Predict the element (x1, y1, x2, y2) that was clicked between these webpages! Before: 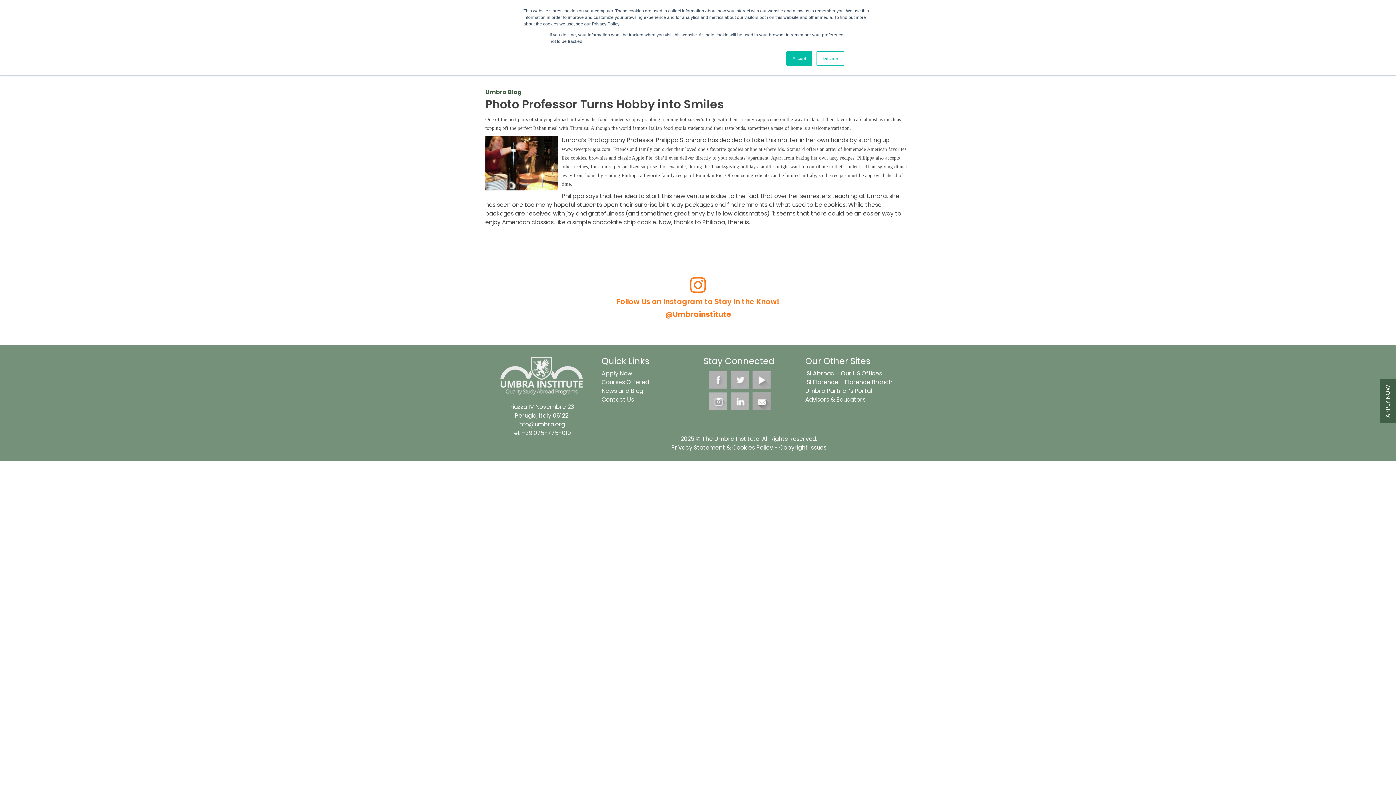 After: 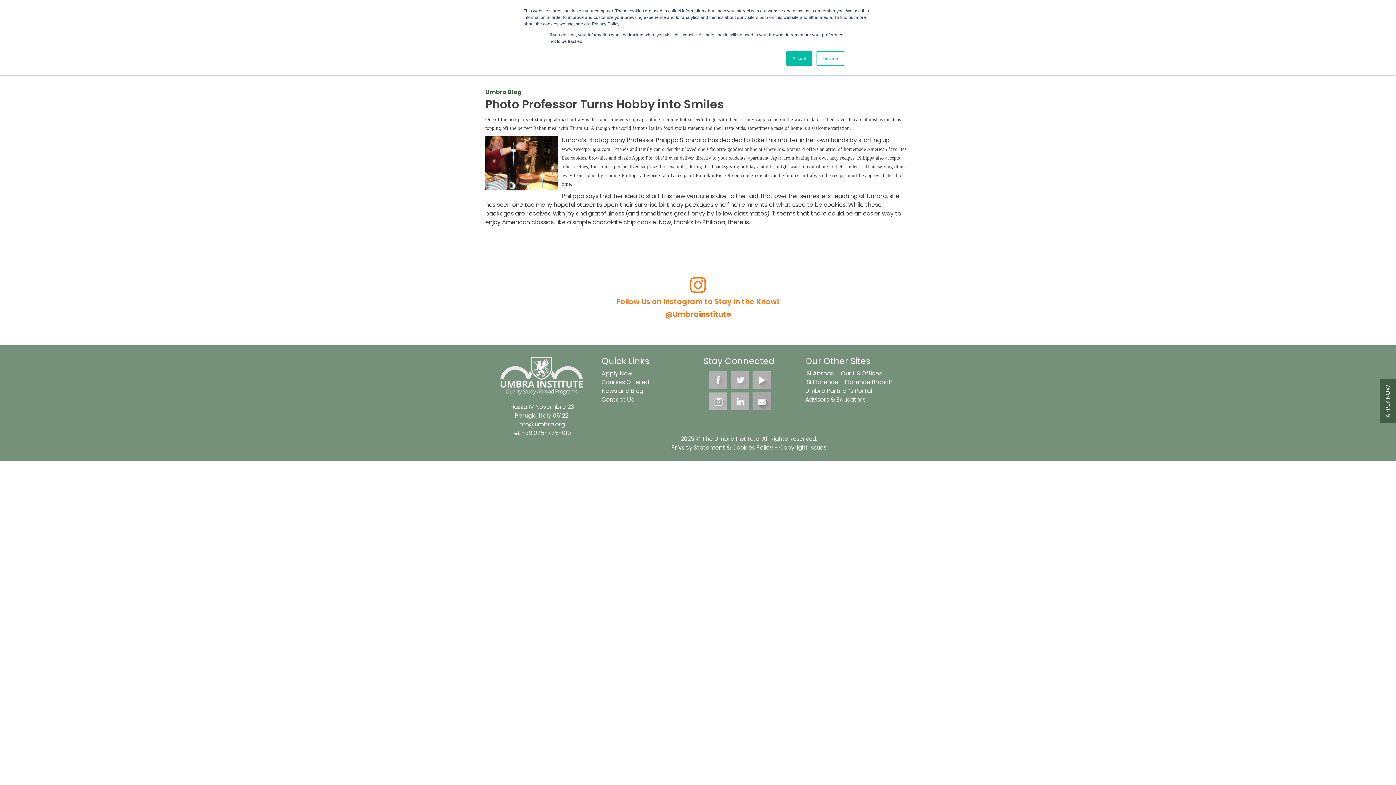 Action: bbox: (709, 392, 727, 410)